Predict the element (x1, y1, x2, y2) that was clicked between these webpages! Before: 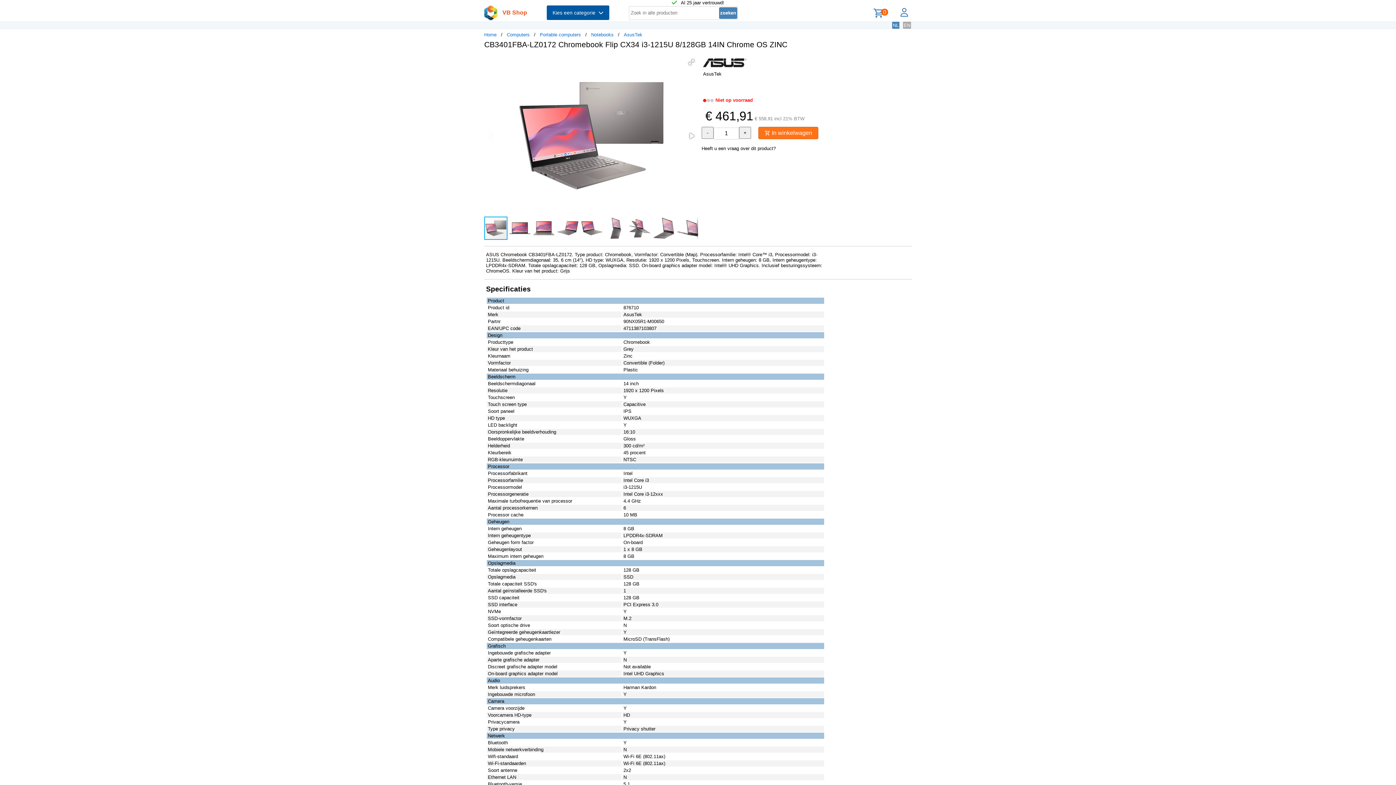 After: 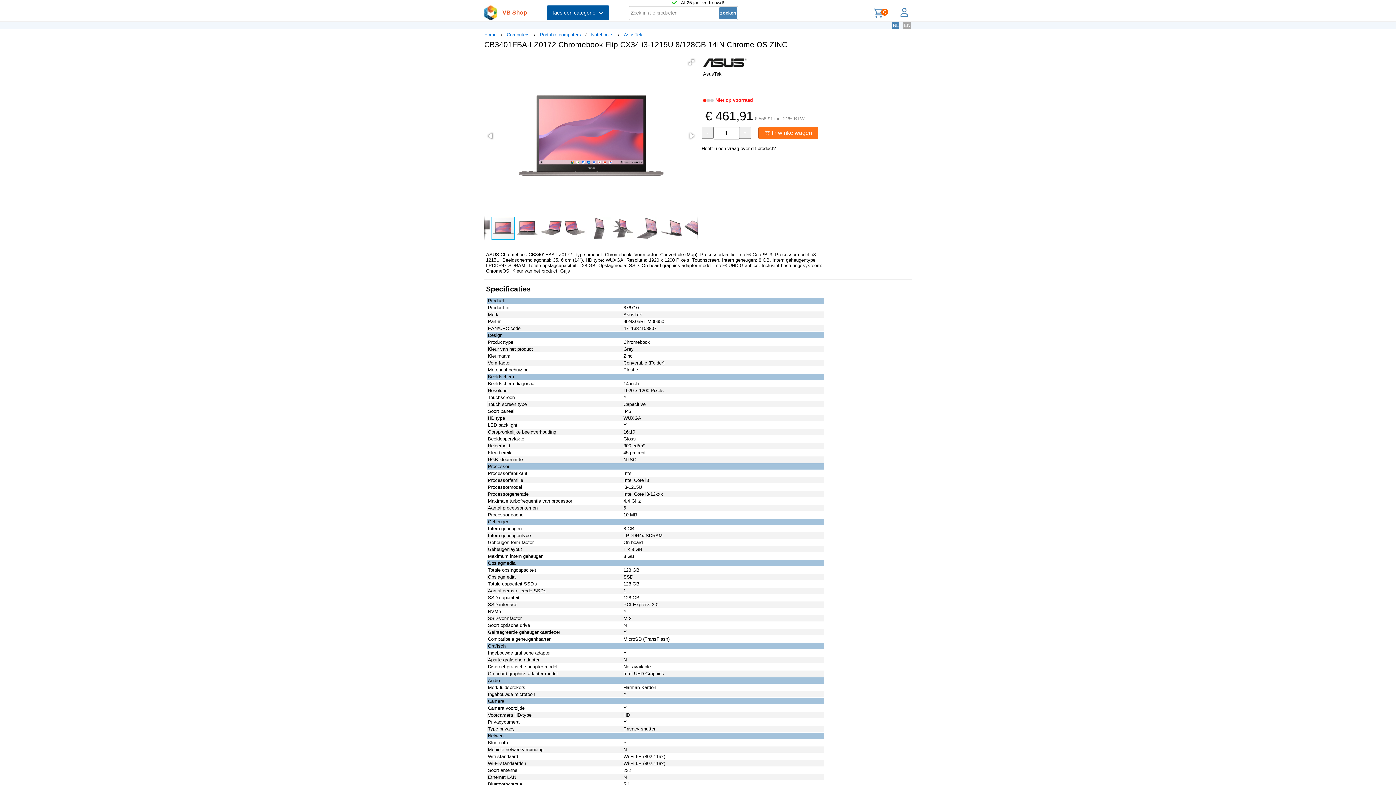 Action: bbox: (508, 216, 532, 240)